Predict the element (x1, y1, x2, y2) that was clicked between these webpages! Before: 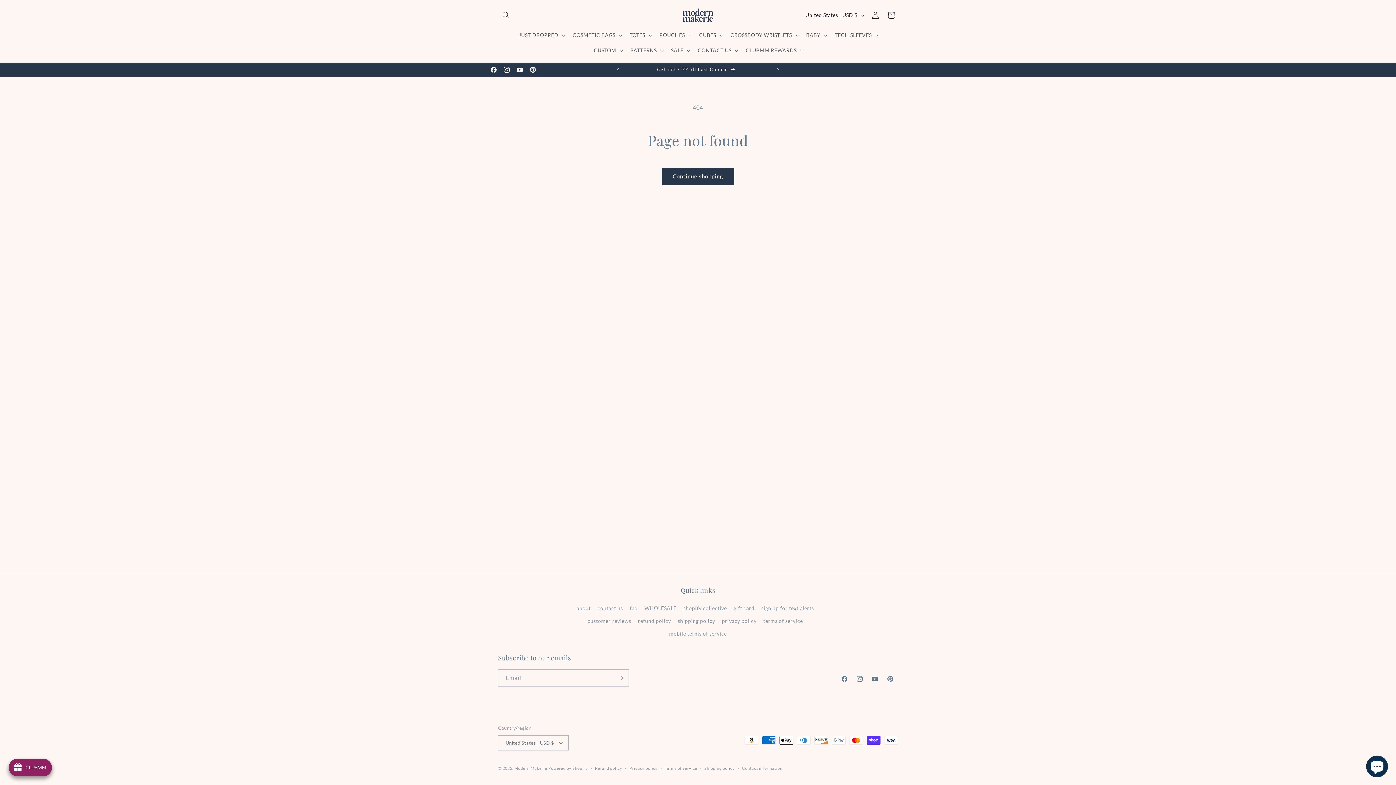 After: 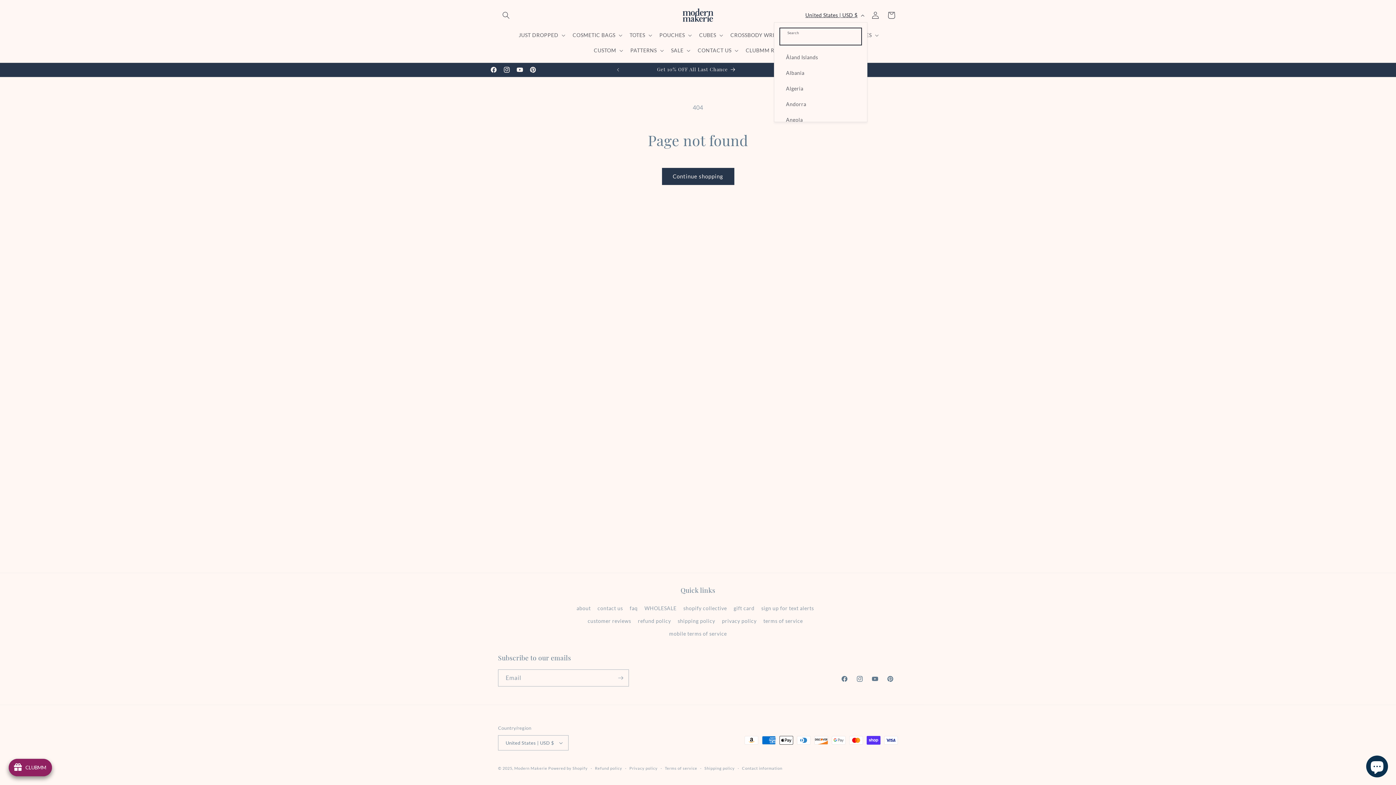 Action: bbox: (801, 8, 867, 22) label: United States | USD $